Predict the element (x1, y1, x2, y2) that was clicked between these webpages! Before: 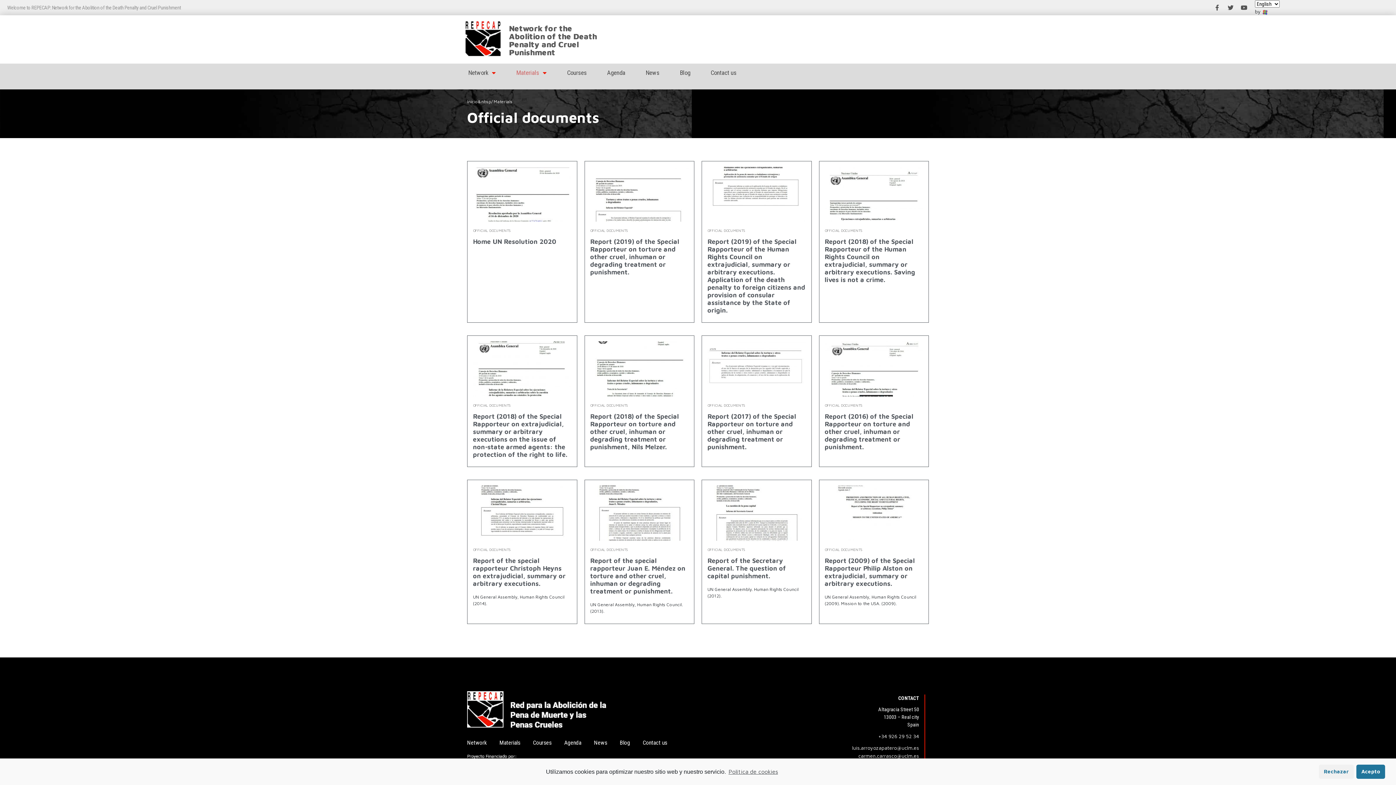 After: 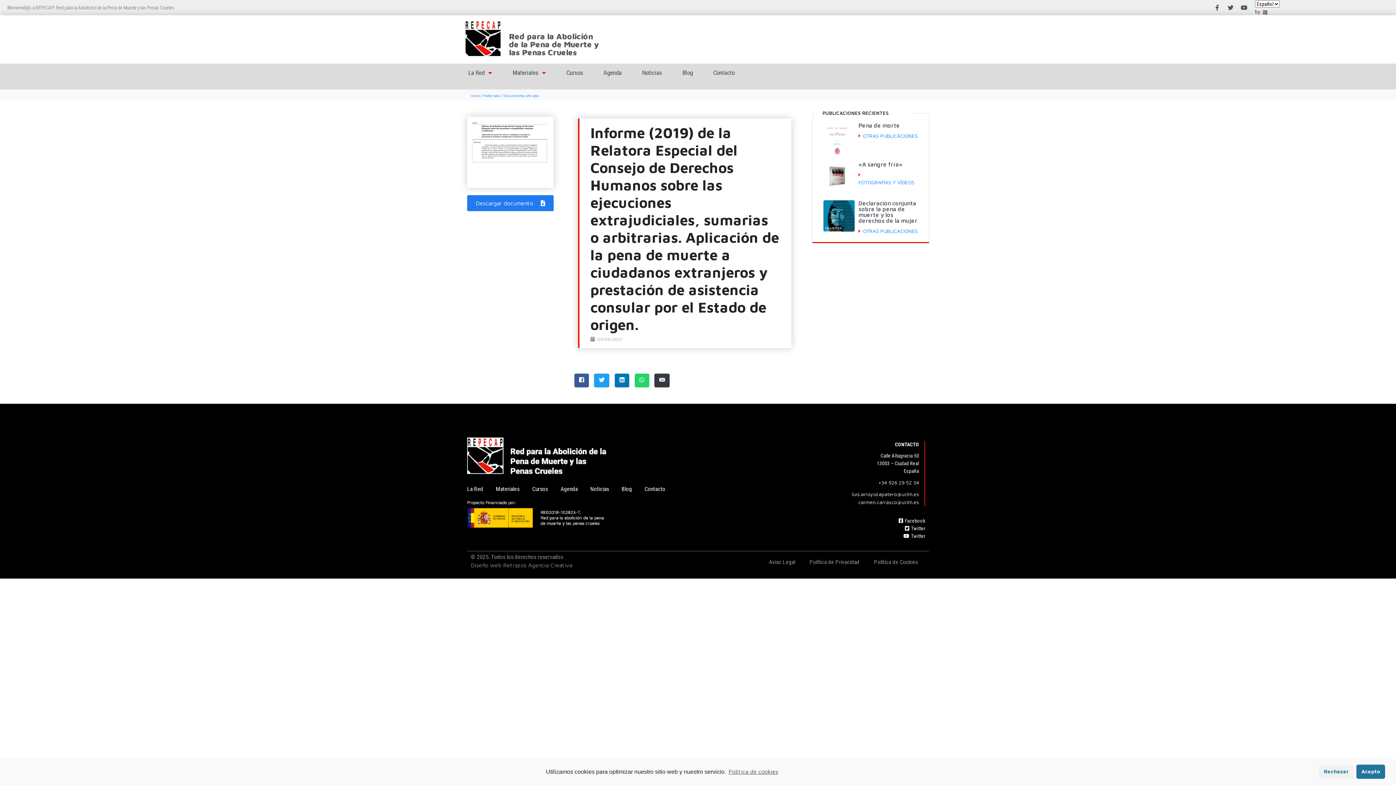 Action: bbox: (707, 228, 745, 233) label: OFFICIAL DOCUMENTS